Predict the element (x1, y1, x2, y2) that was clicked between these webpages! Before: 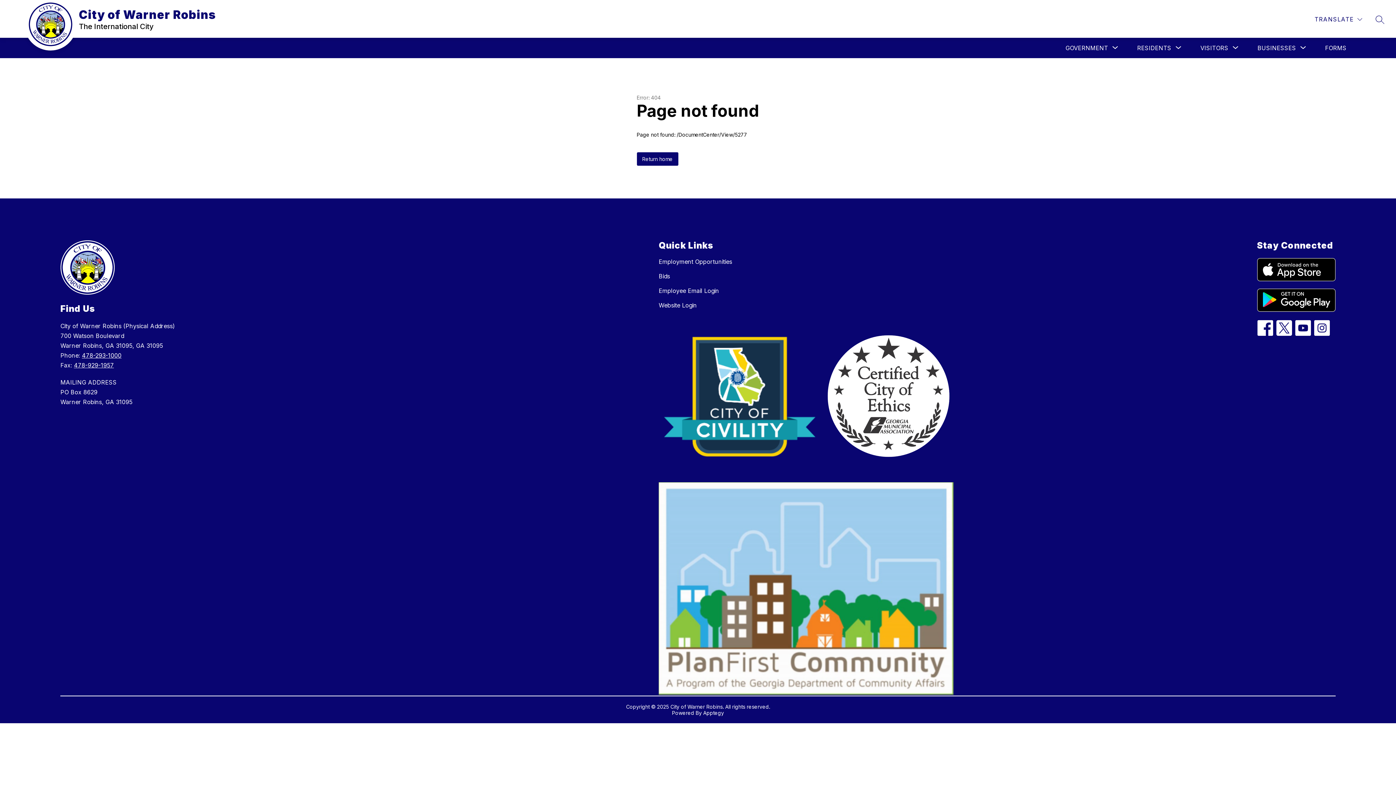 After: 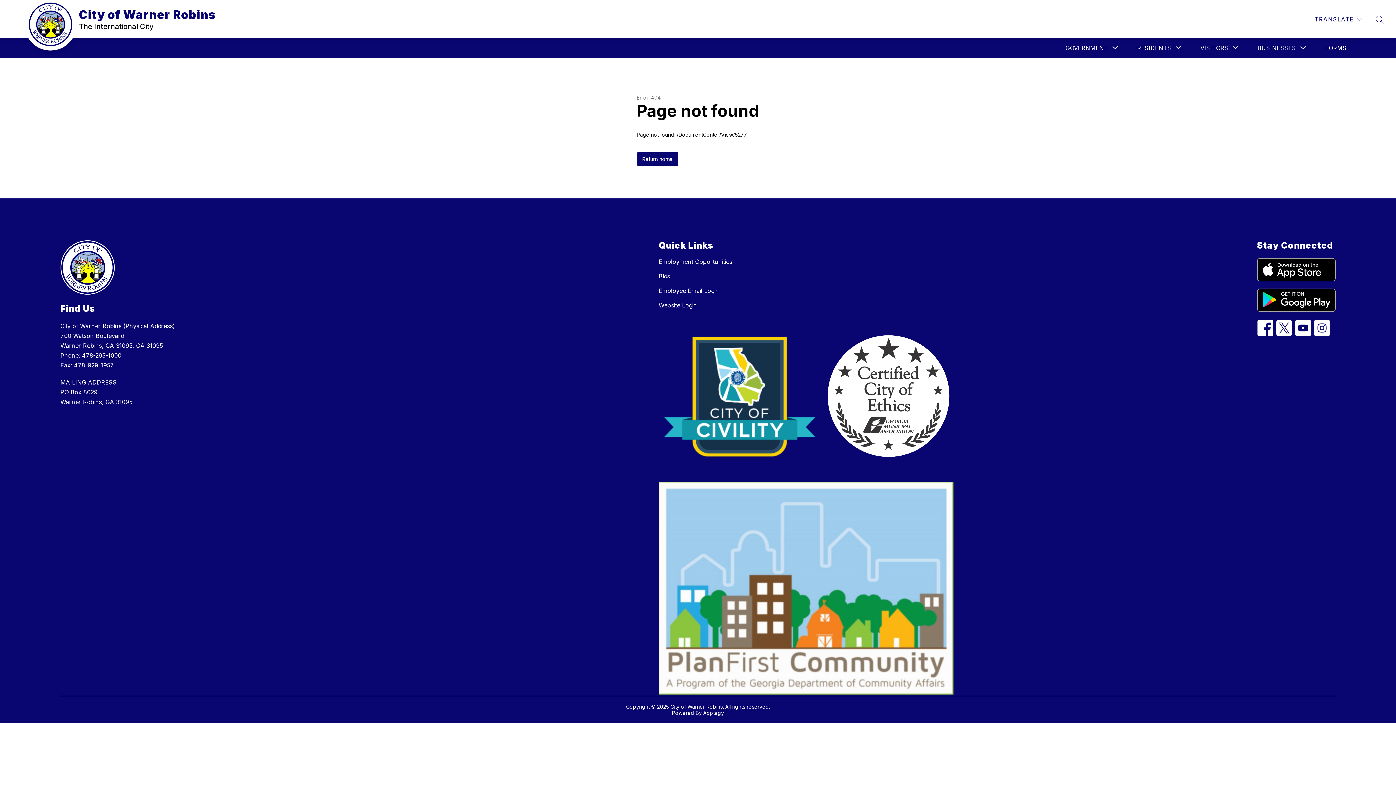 Action: bbox: (73, 361, 113, 369) label: 478-929-1957